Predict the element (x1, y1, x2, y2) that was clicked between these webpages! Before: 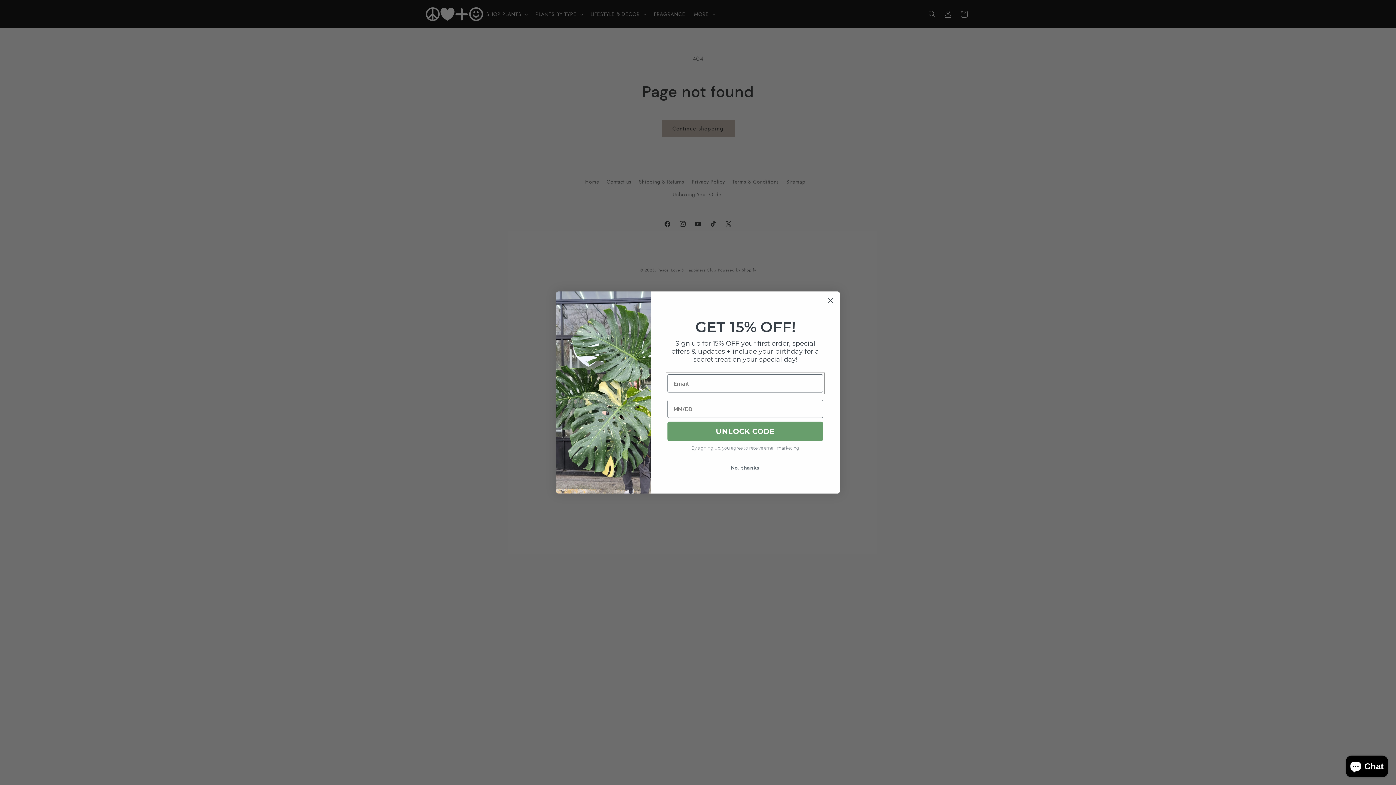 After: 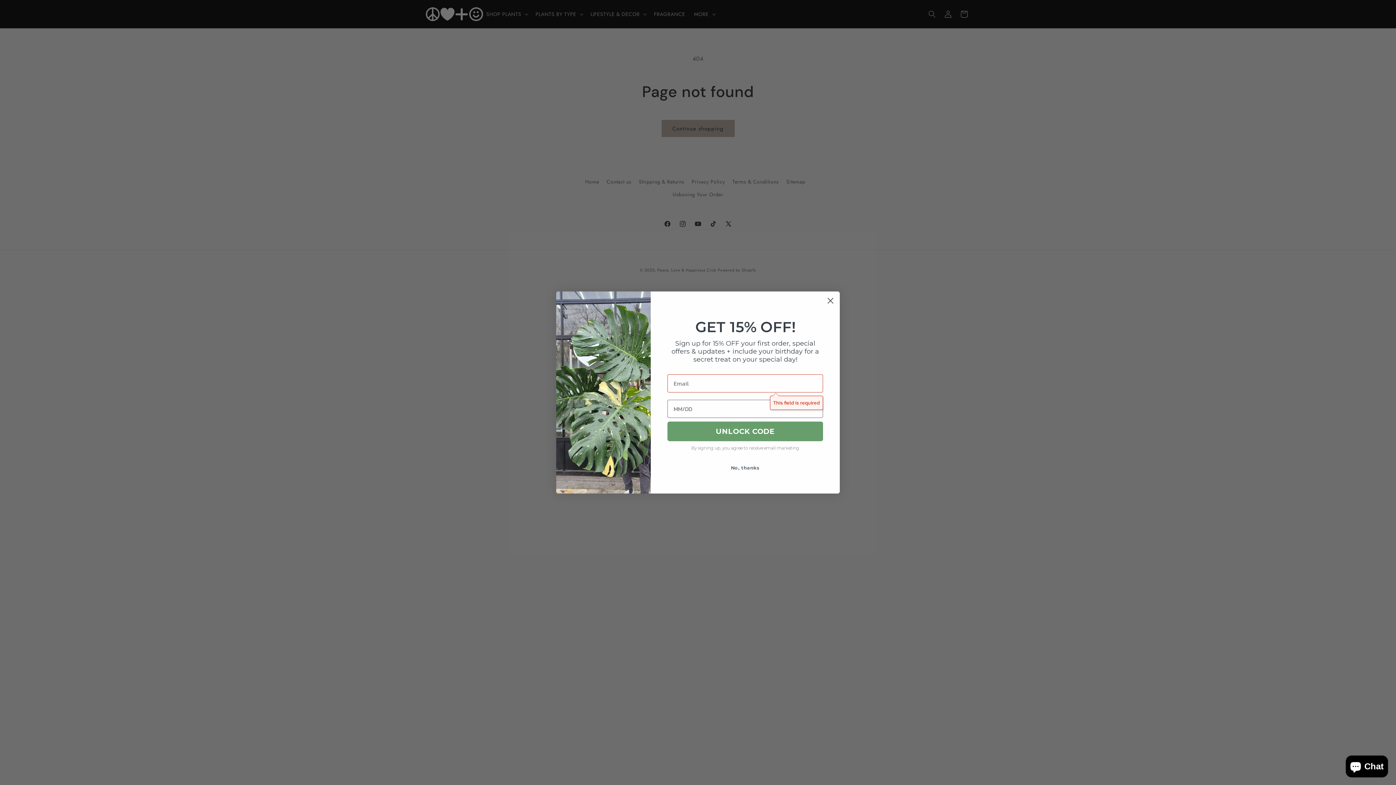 Action: label: UNLOCK CODE bbox: (667, 421, 823, 441)